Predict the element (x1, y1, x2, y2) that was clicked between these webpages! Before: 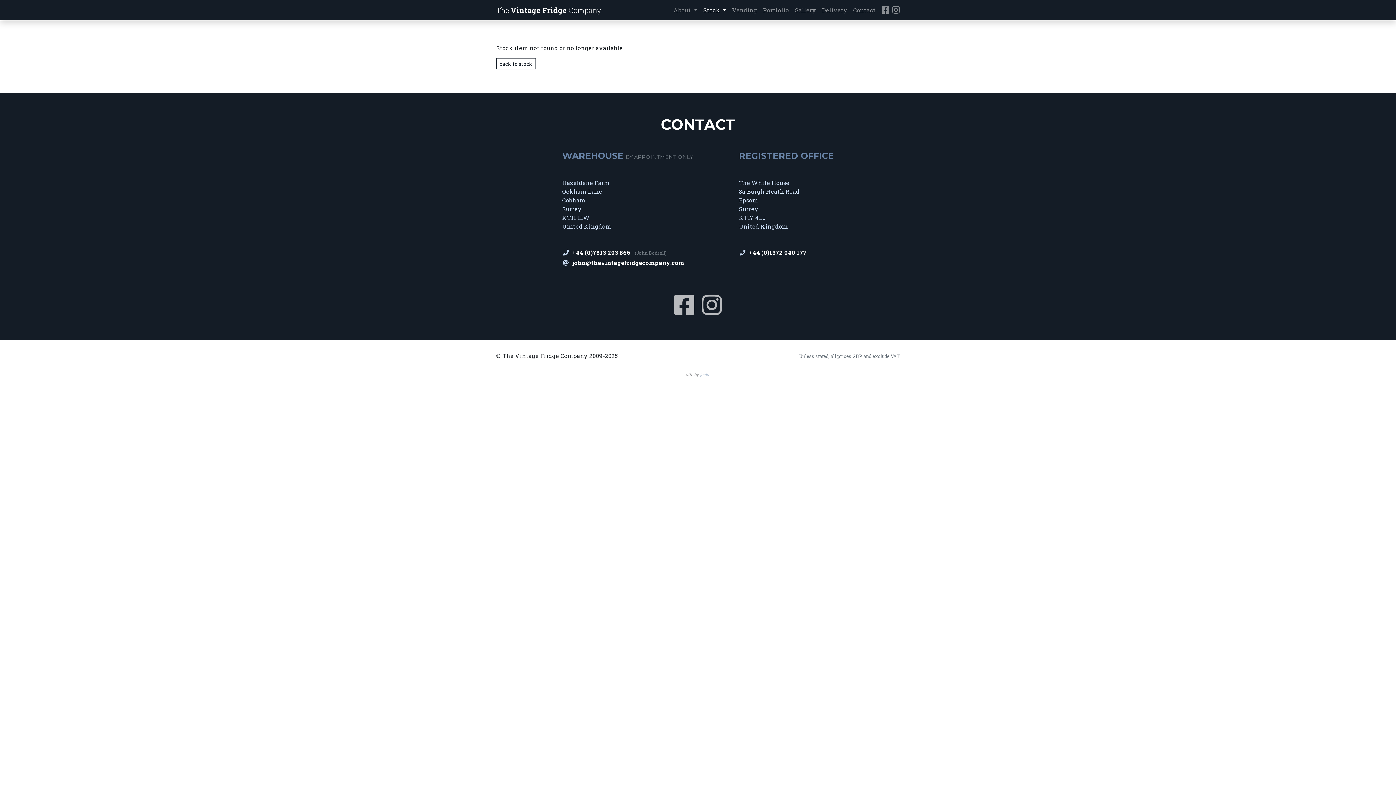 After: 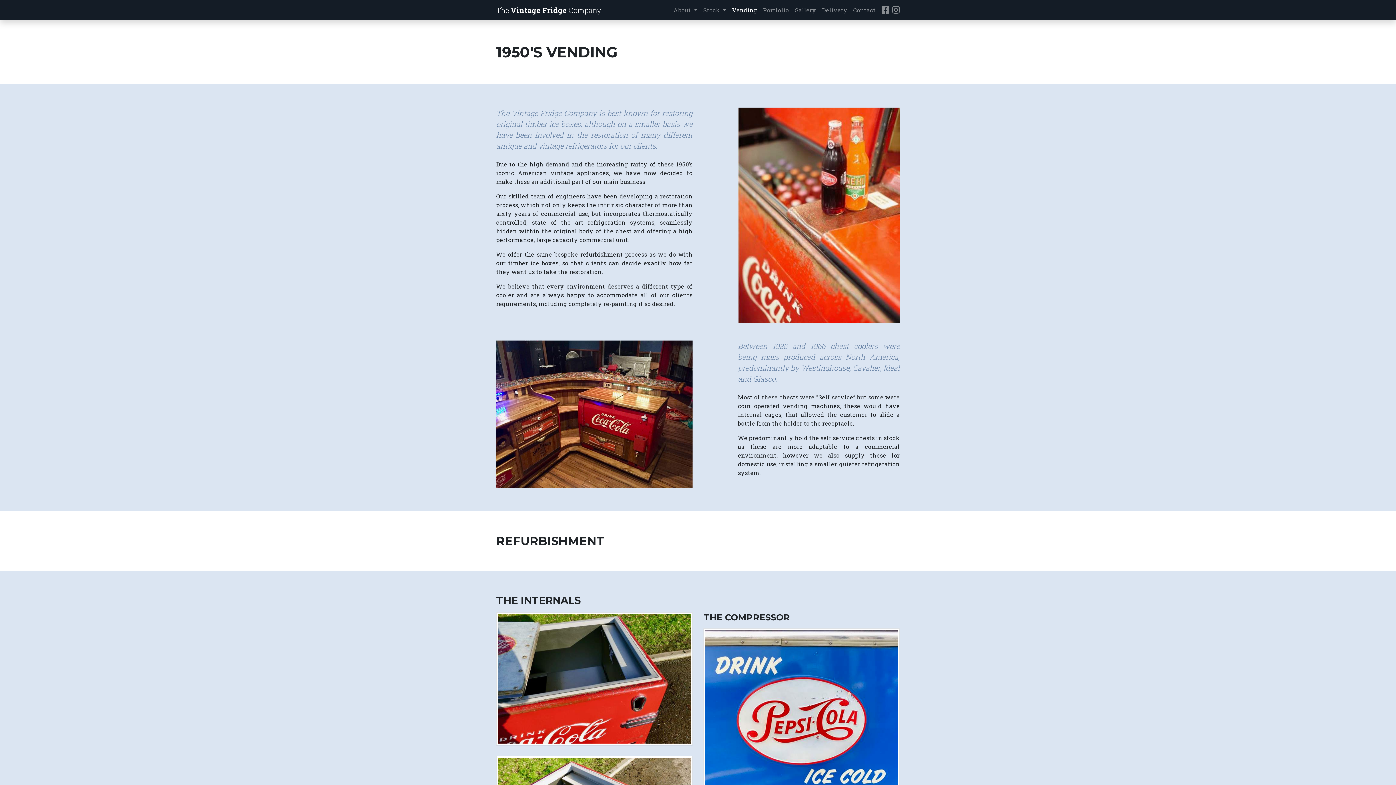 Action: label: Vending bbox: (729, 2, 760, 17)